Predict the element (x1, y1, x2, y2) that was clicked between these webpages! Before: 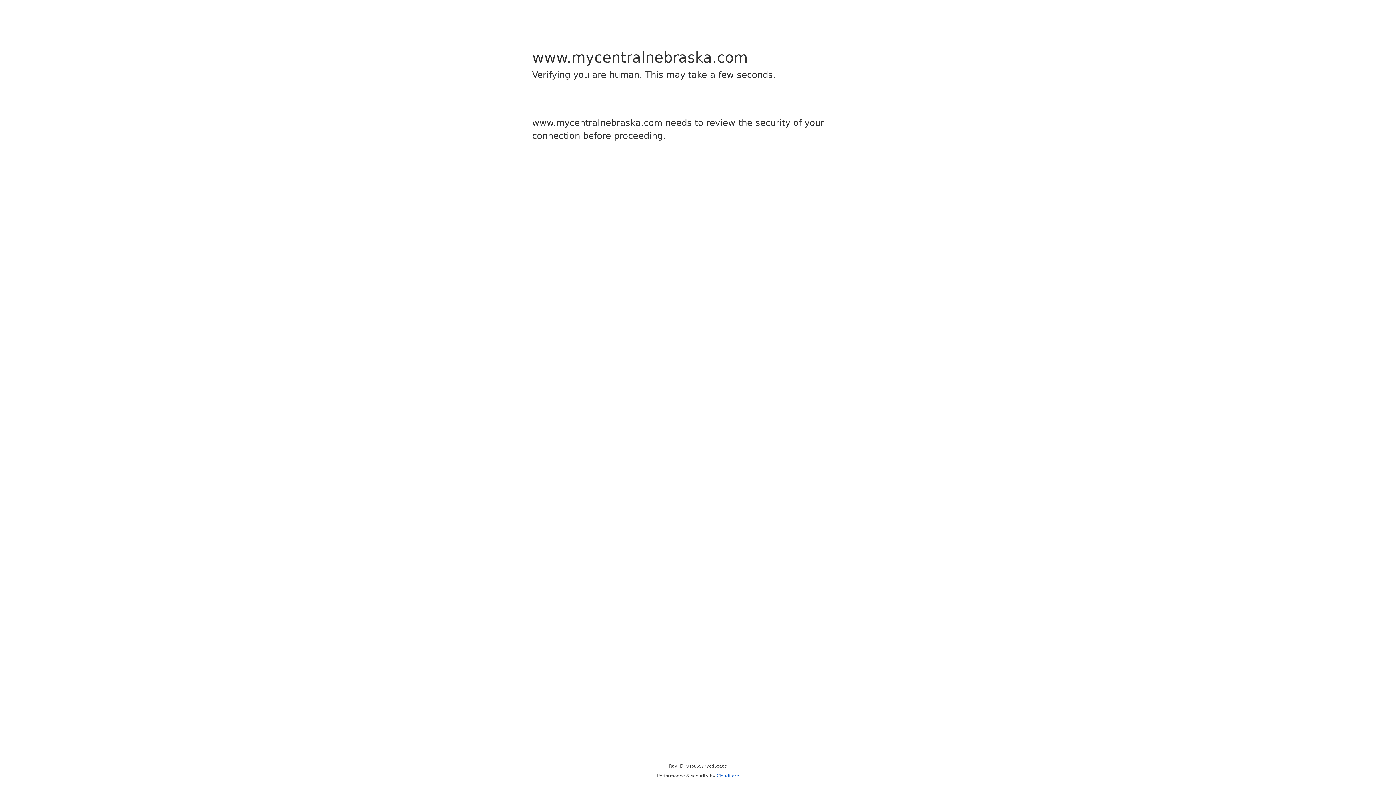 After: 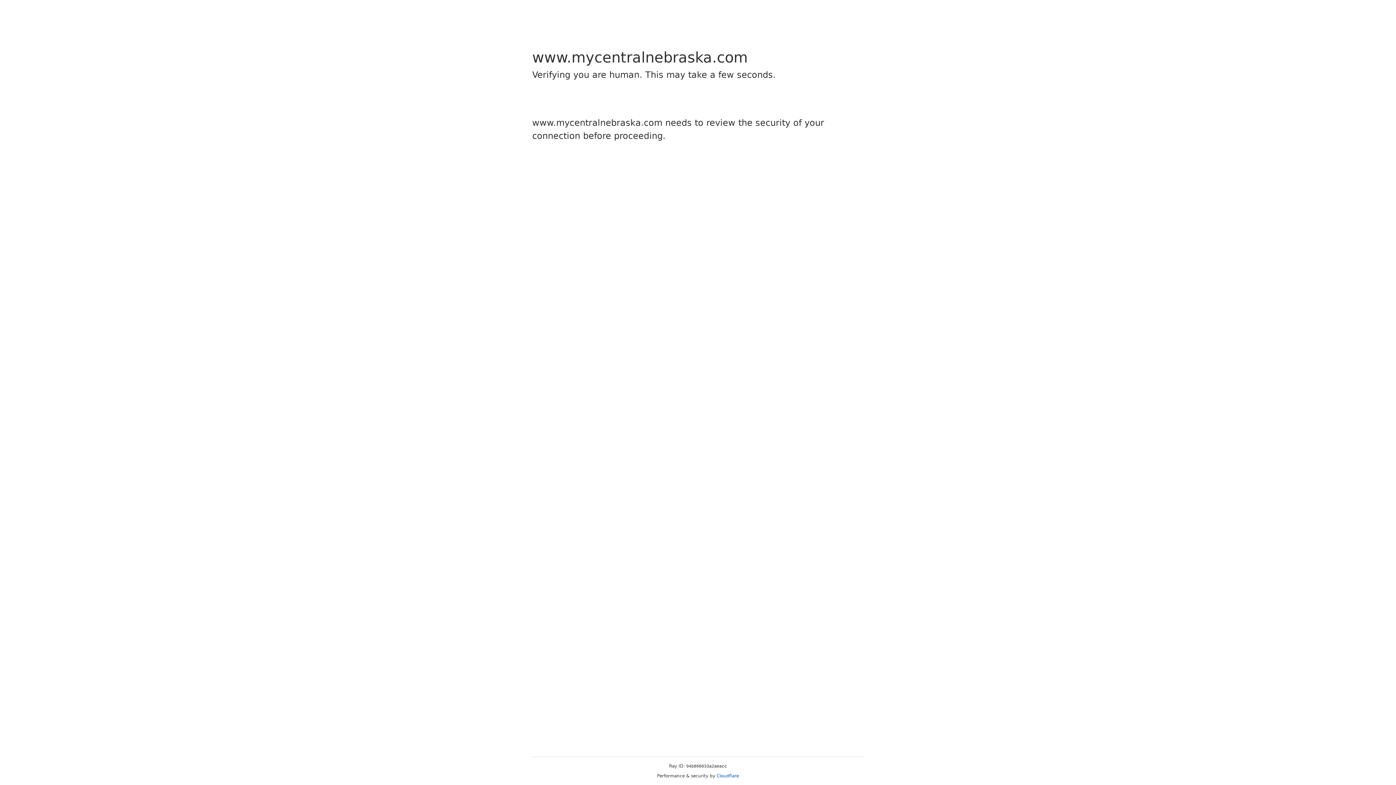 Action: bbox: (716, 773, 739, 778) label: Cloudflare